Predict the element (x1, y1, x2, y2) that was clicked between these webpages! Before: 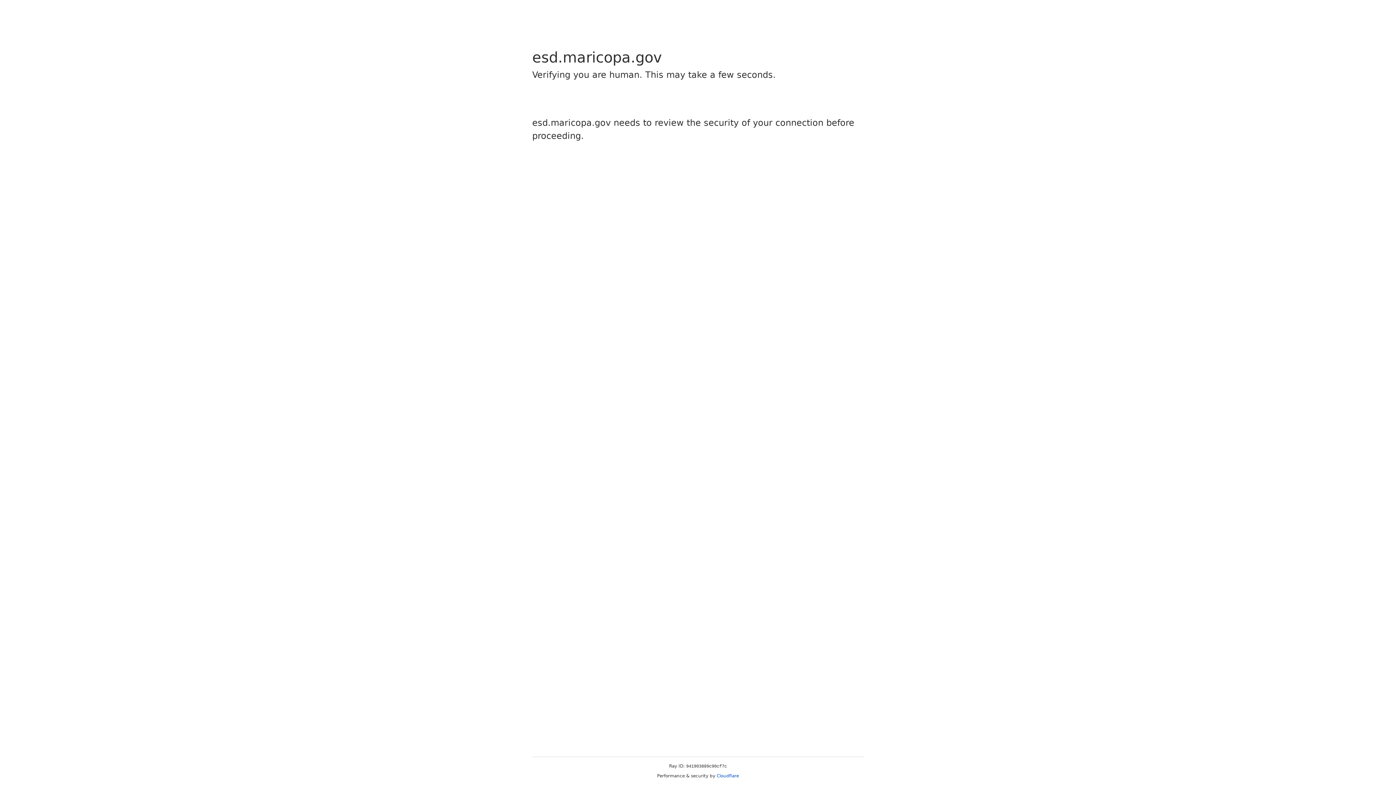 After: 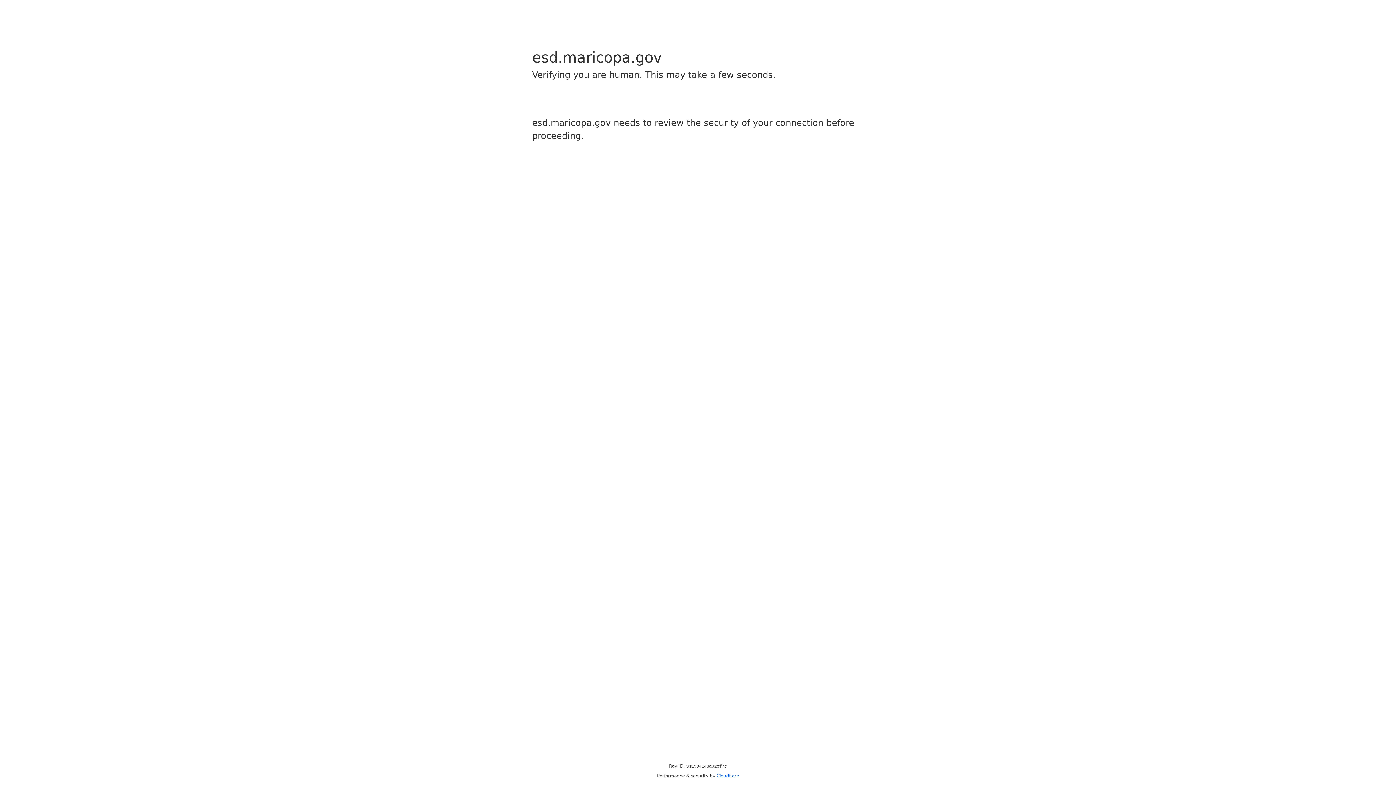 Action: label: Cloudflare bbox: (716, 773, 739, 778)